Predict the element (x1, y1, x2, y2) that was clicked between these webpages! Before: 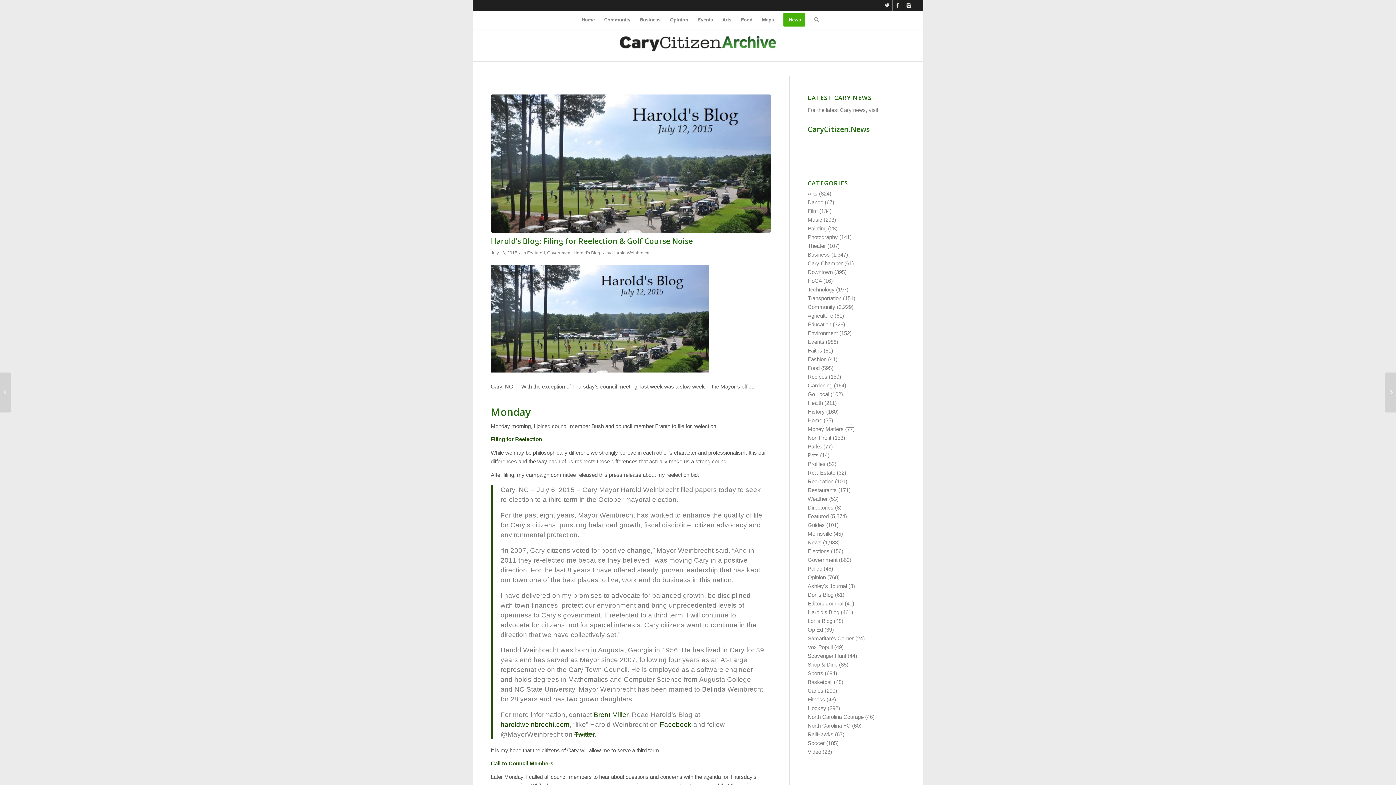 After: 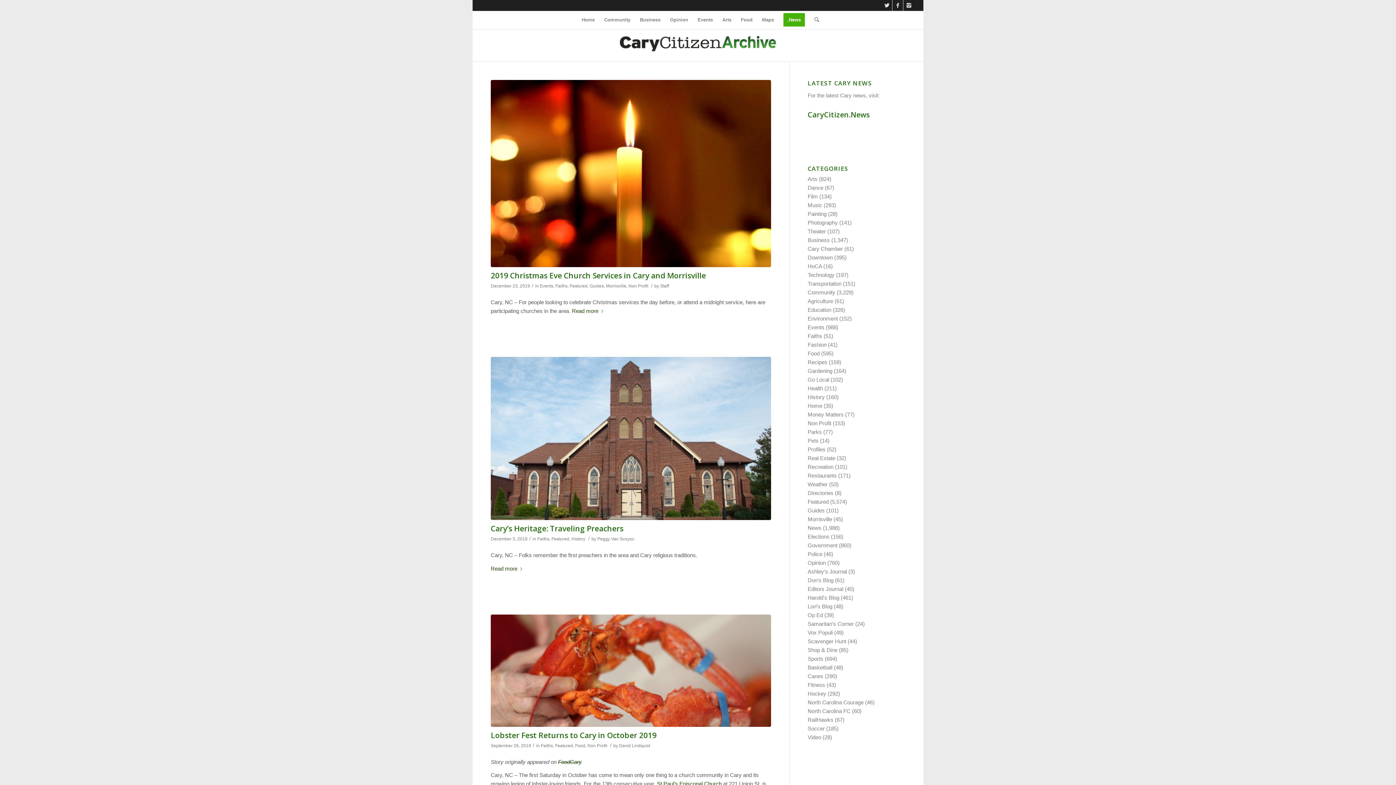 Action: label: Faiths bbox: (807, 347, 822, 353)